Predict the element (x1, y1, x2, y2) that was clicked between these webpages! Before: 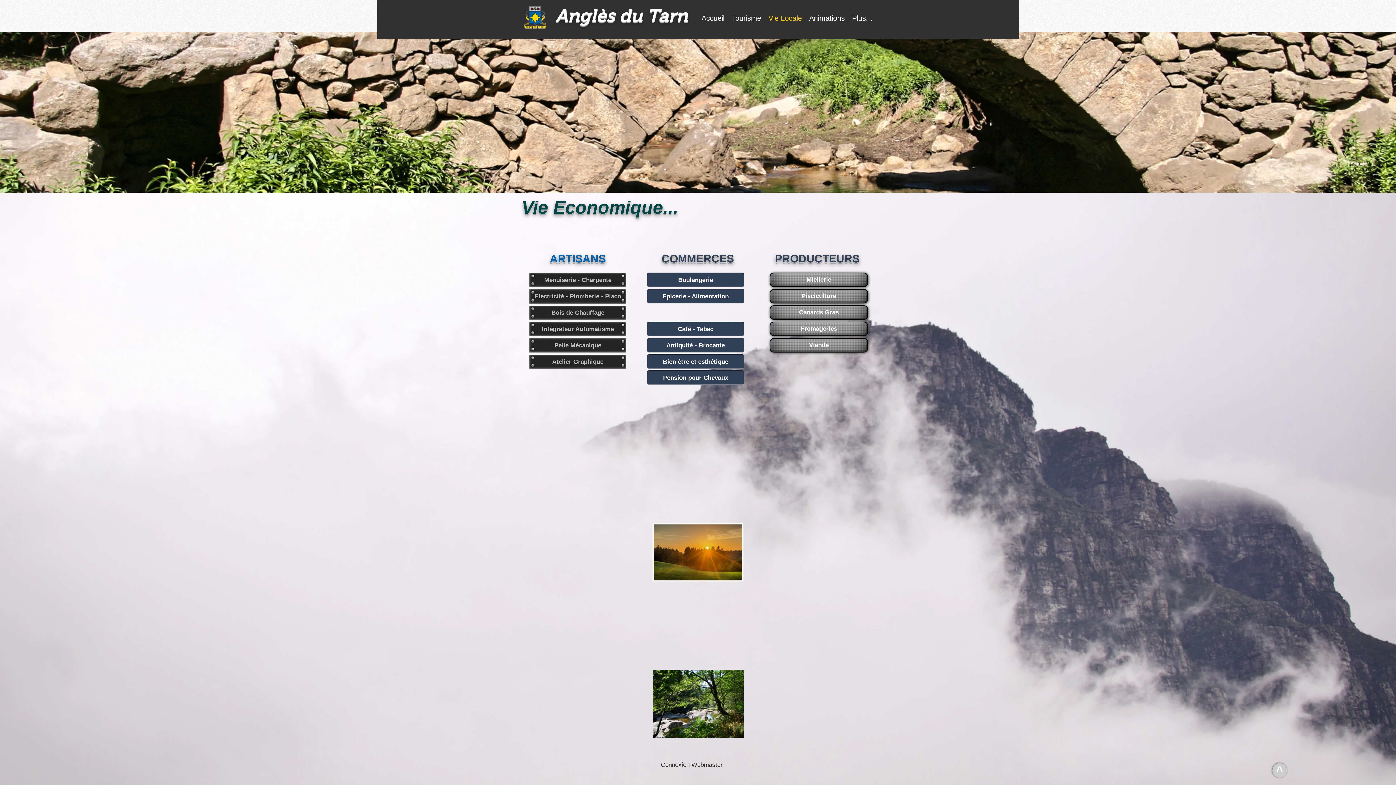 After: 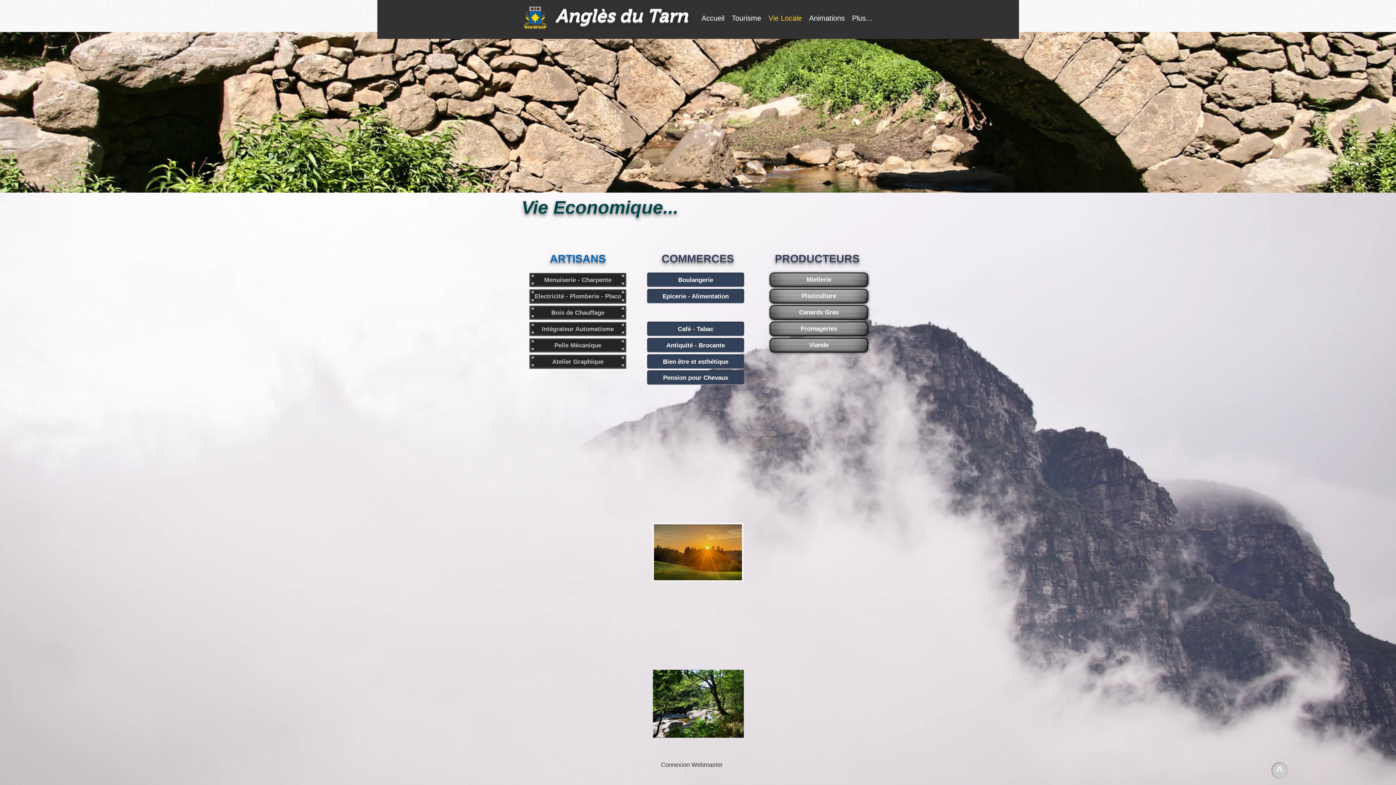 Action: label: Pisciculture bbox: (769, 289, 868, 303)